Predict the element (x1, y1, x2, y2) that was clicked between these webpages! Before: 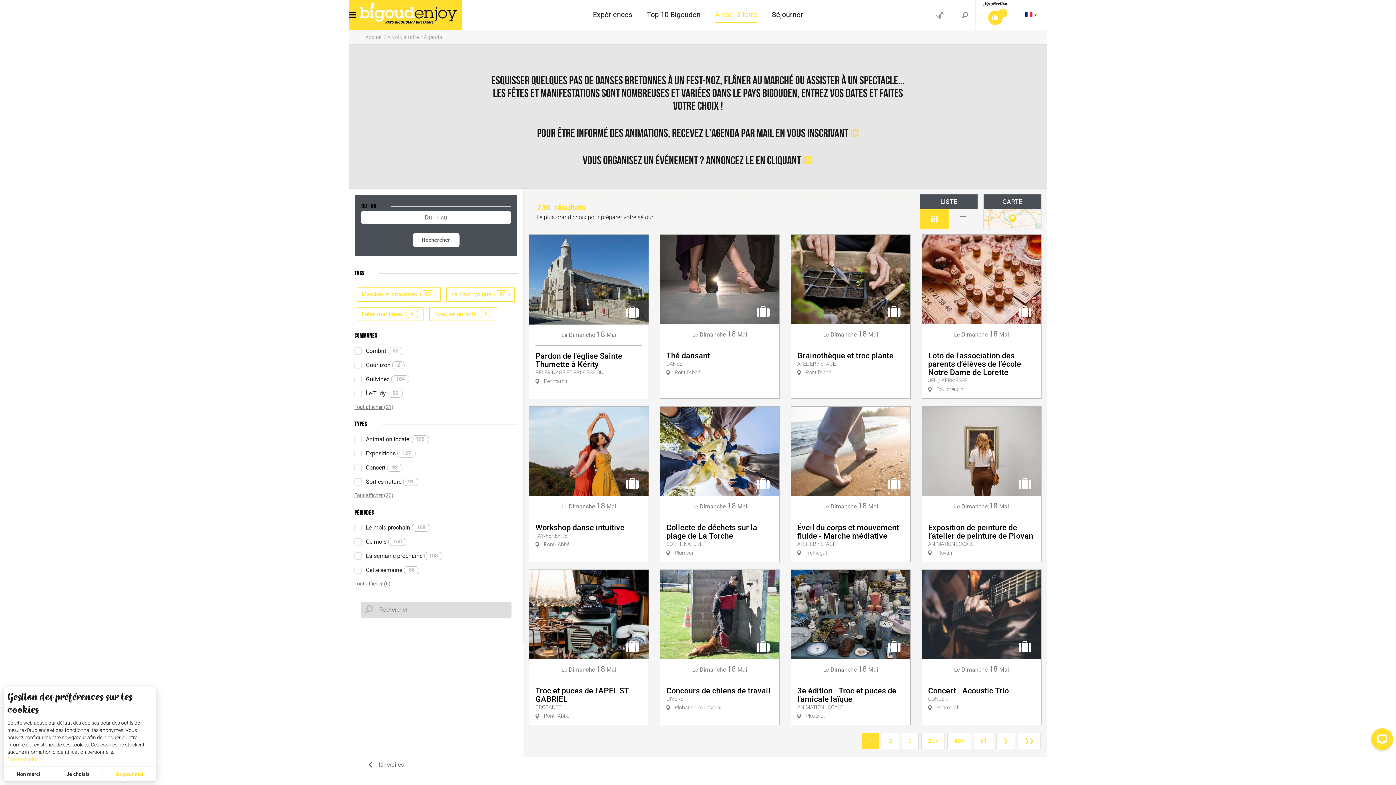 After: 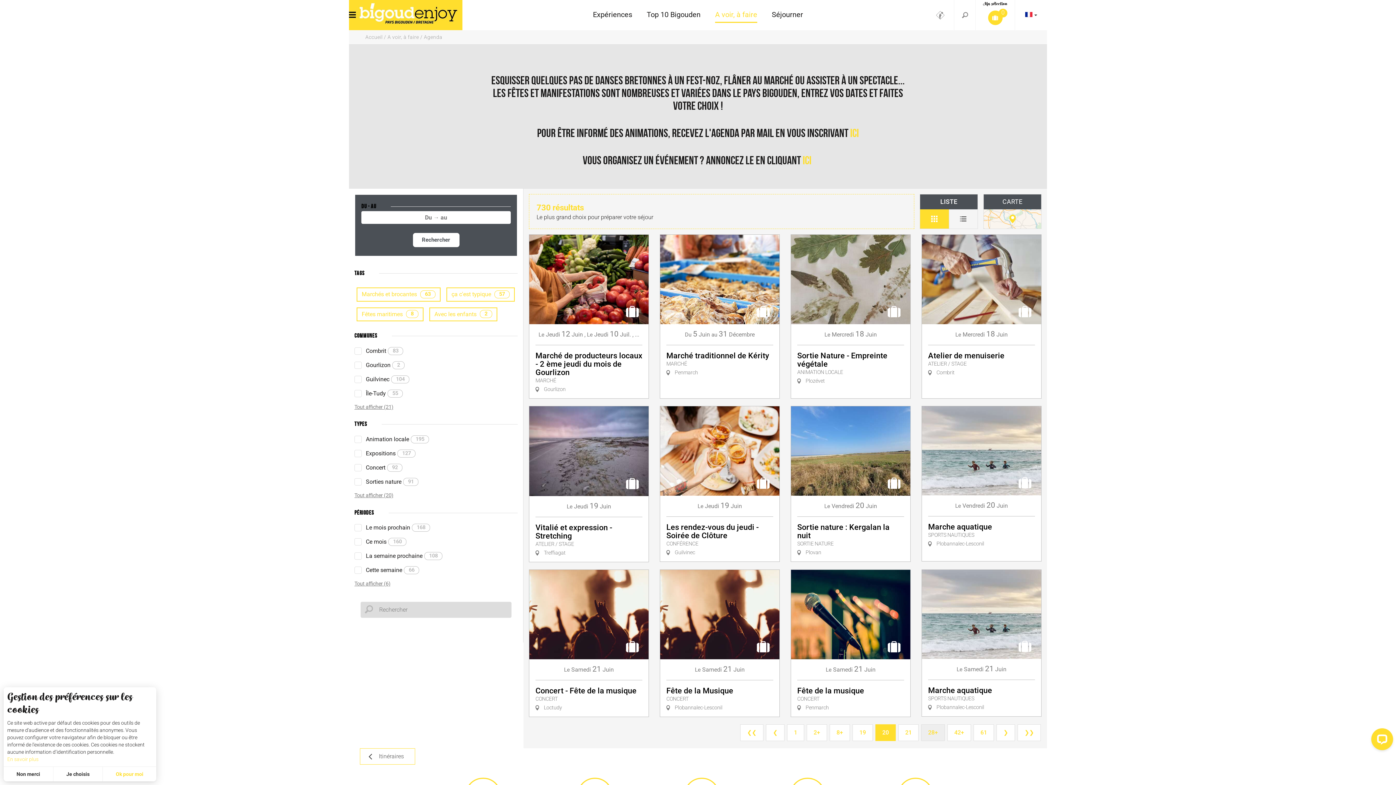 Action: label: 20+ bbox: (921, 732, 945, 749)